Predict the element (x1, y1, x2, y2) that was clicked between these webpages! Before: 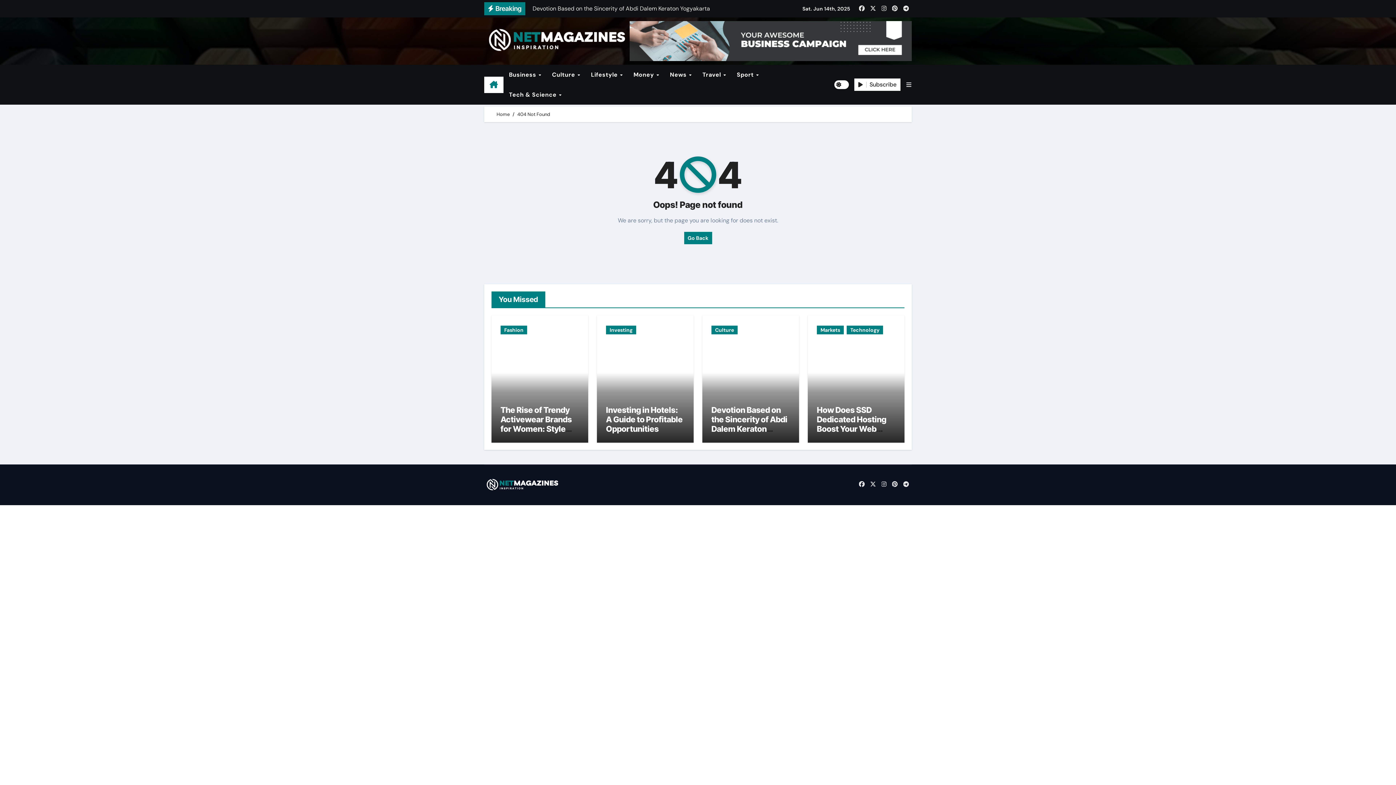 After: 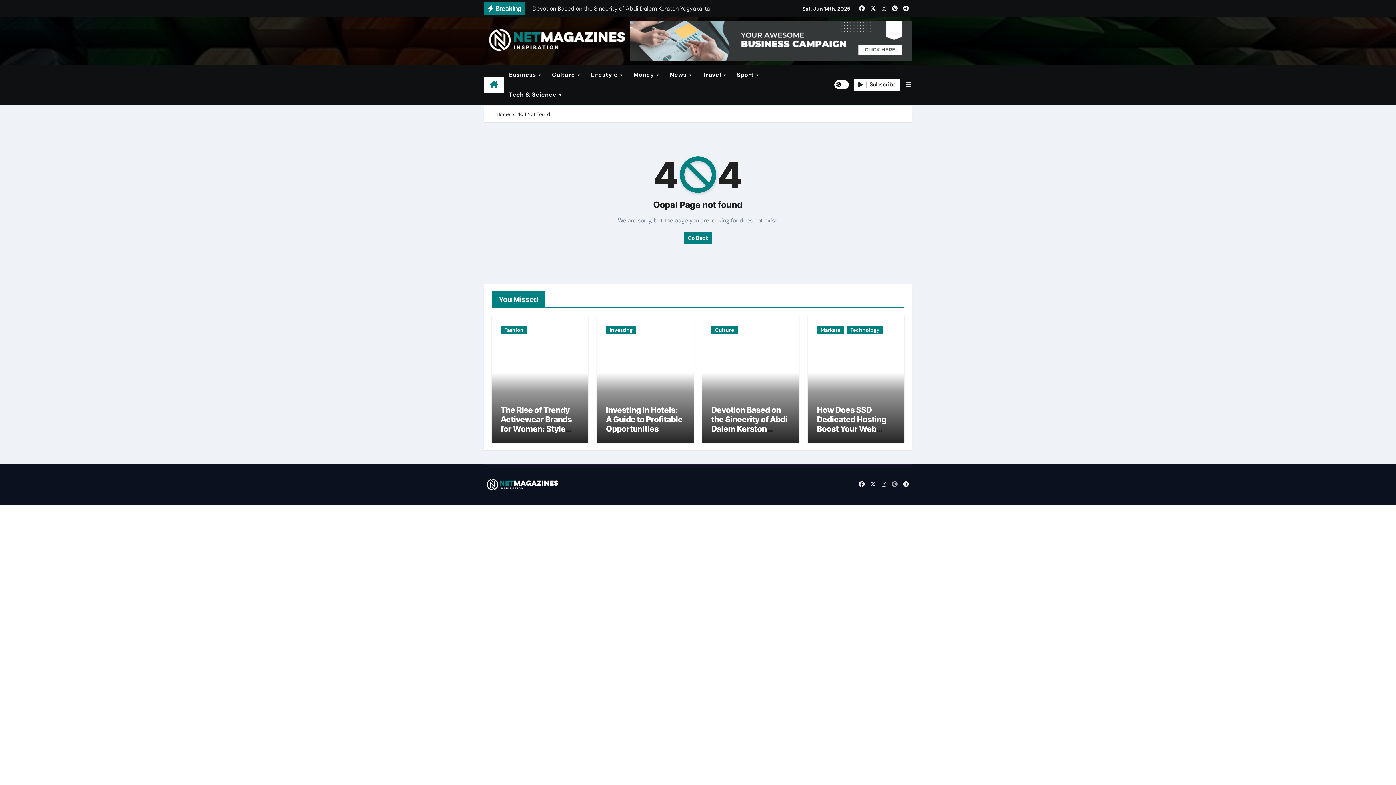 Action: bbox: (890, 479, 899, 489)